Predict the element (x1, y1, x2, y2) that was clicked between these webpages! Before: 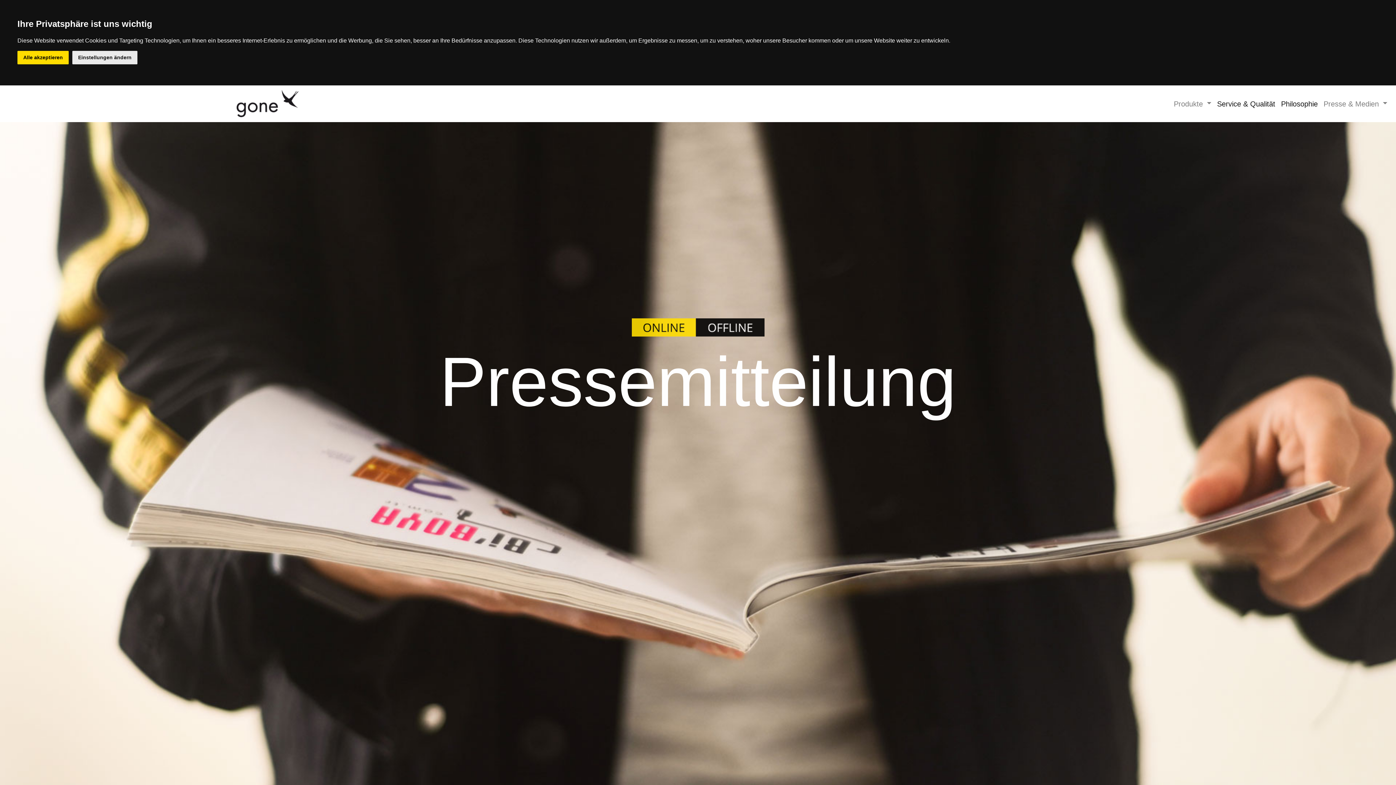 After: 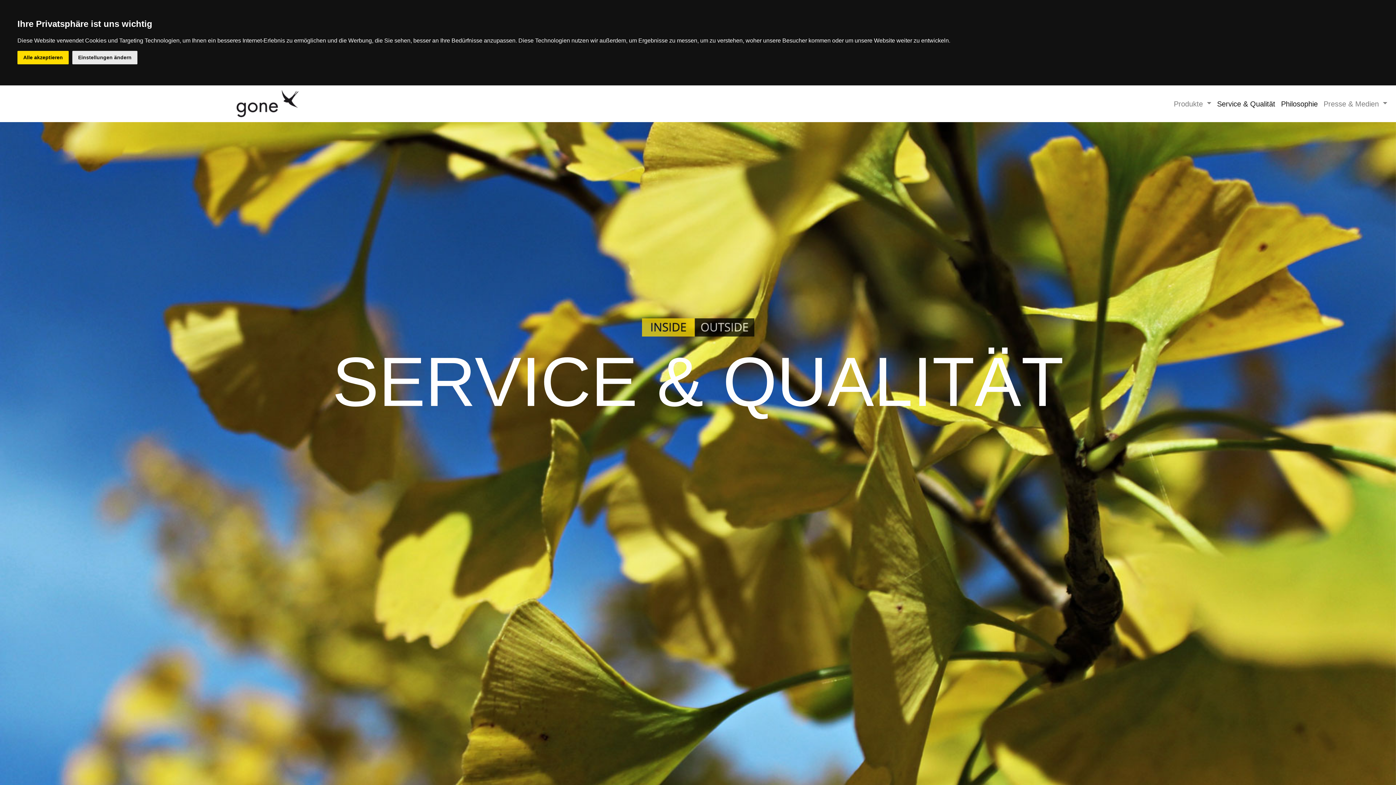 Action: bbox: (1214, 95, 1278, 112) label: Service & Qualität